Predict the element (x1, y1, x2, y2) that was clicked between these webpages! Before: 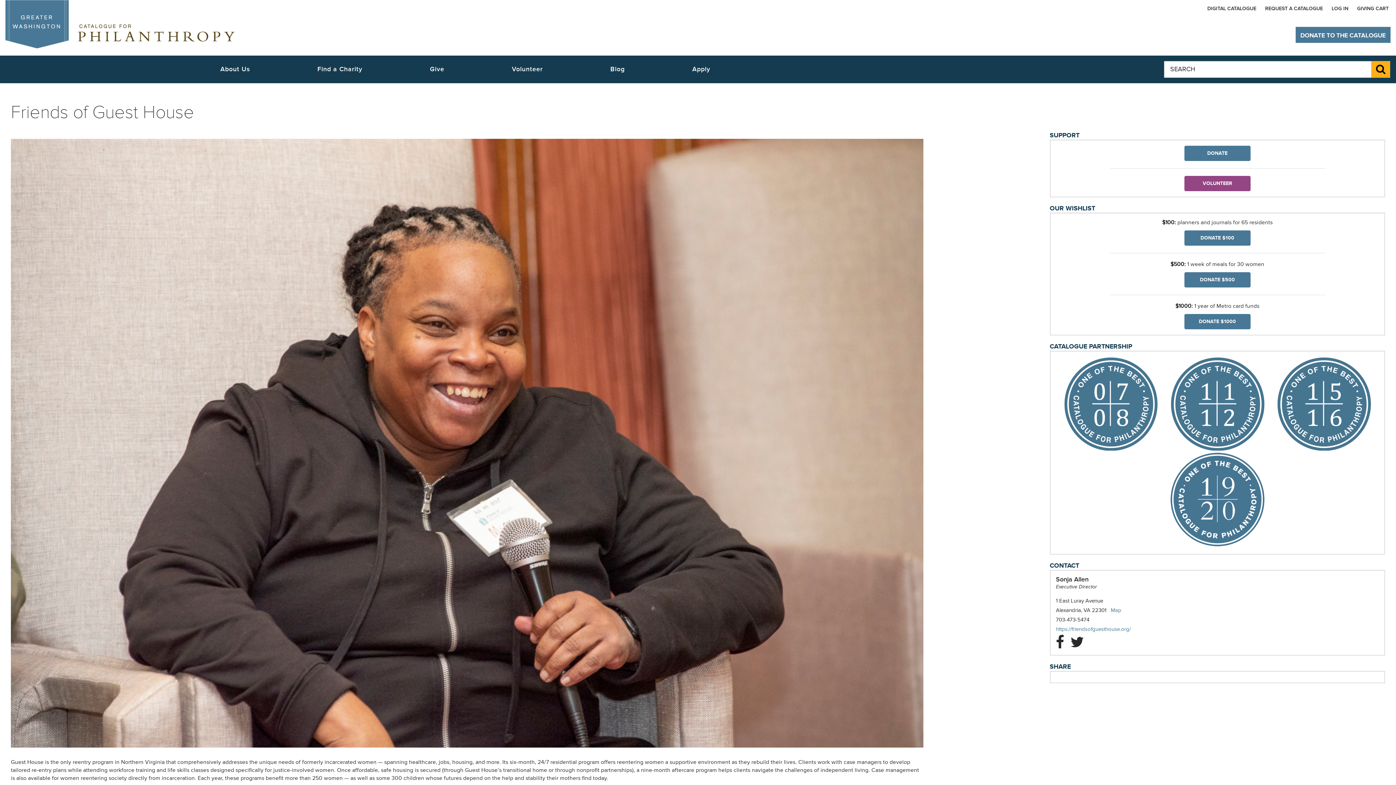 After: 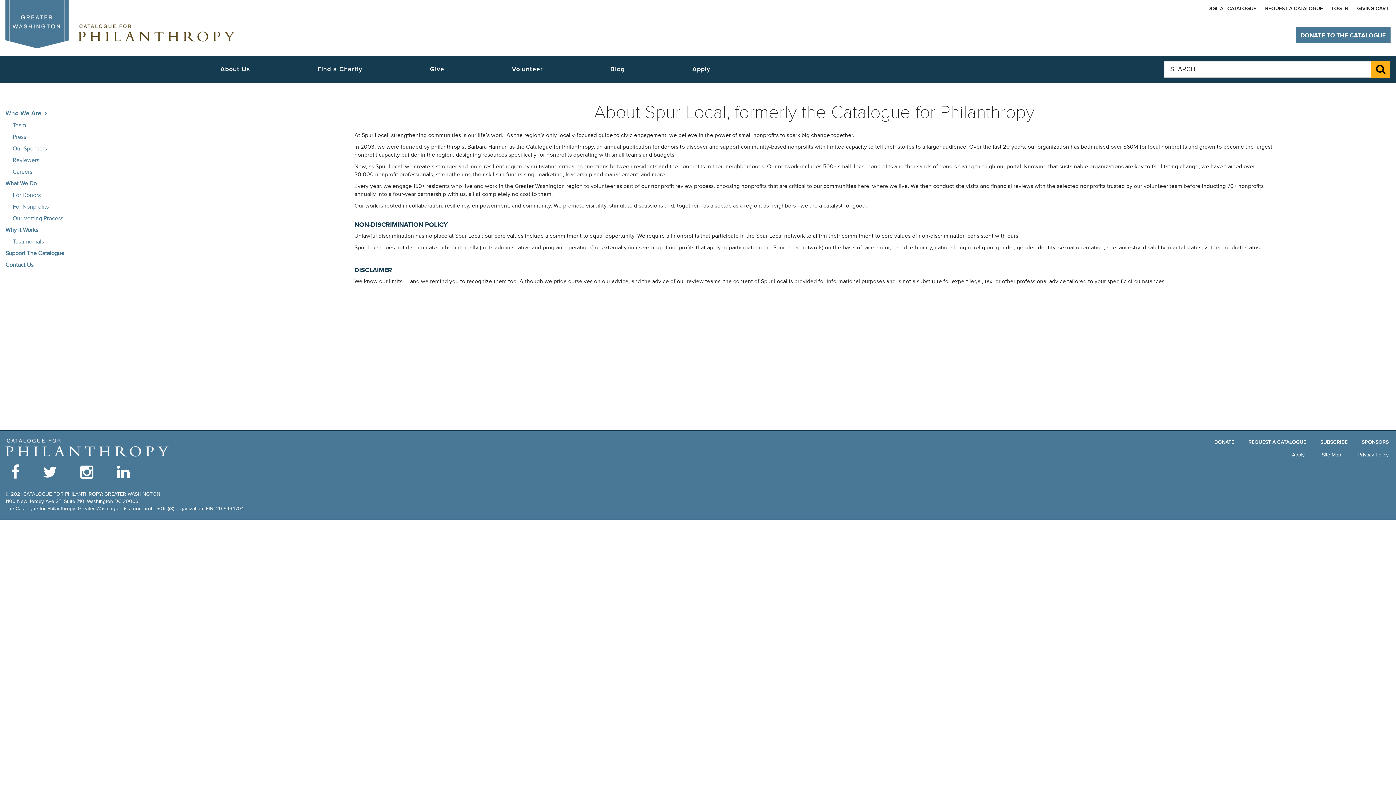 Action: bbox: (216, 61, 253, 77) label: About Us